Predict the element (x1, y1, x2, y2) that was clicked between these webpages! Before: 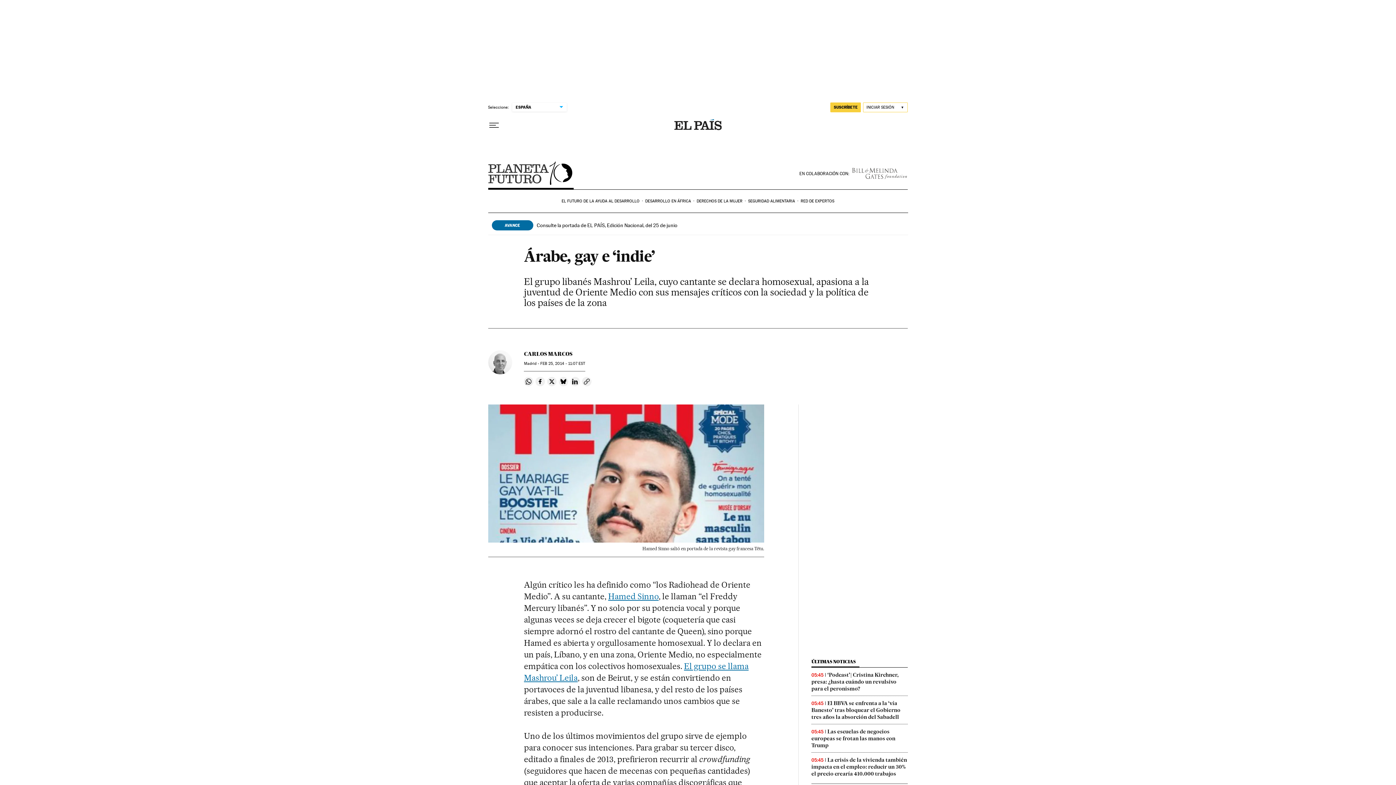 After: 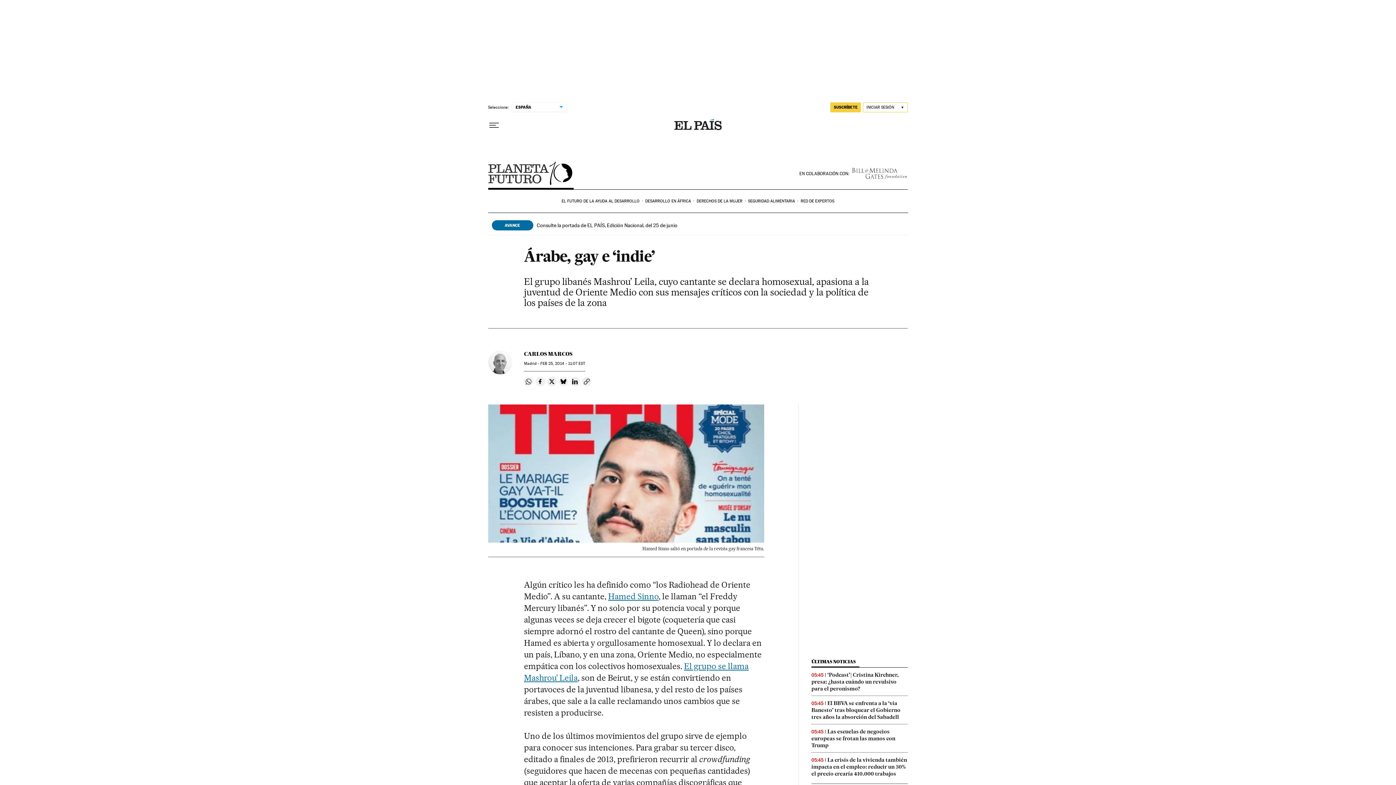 Action: label: Compartir en Whatsapp bbox: (524, 377, 533, 386)